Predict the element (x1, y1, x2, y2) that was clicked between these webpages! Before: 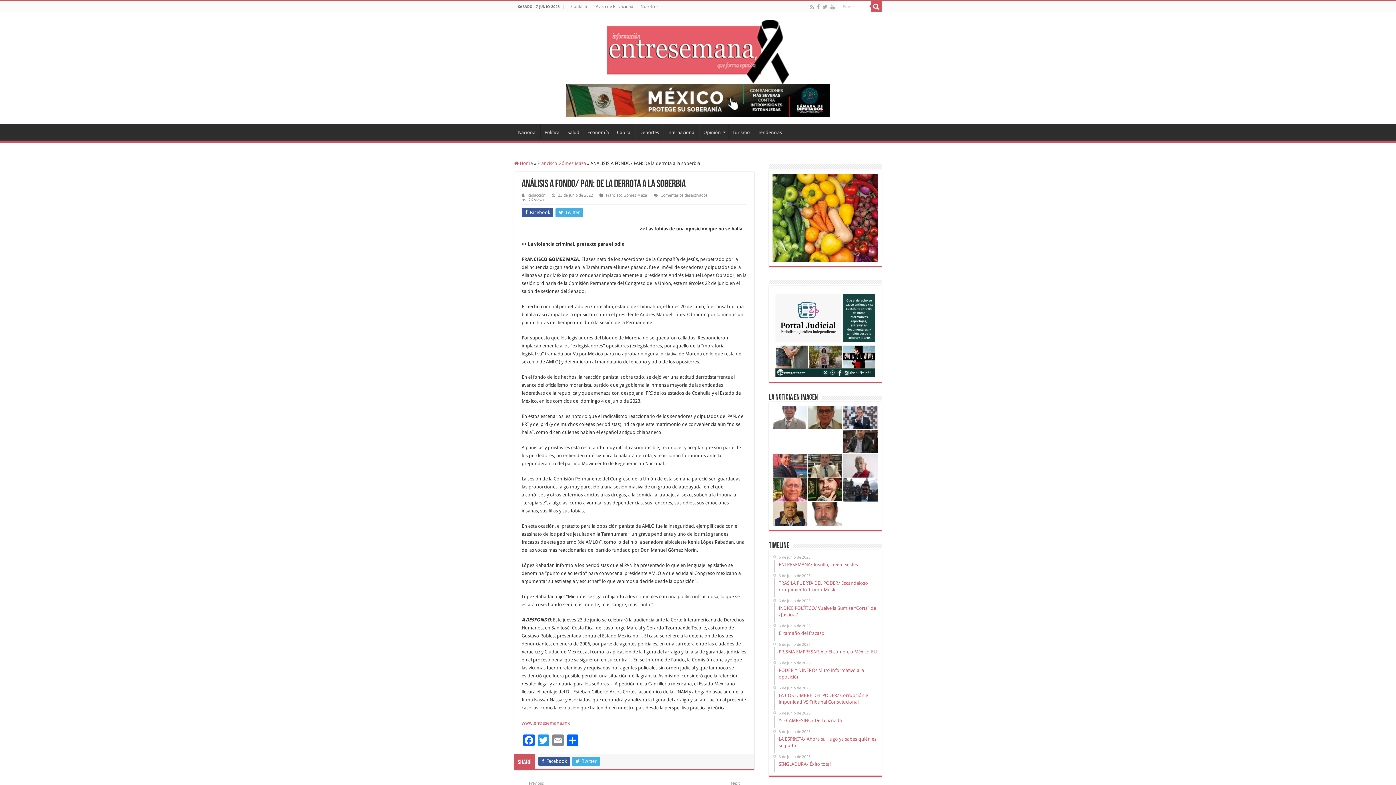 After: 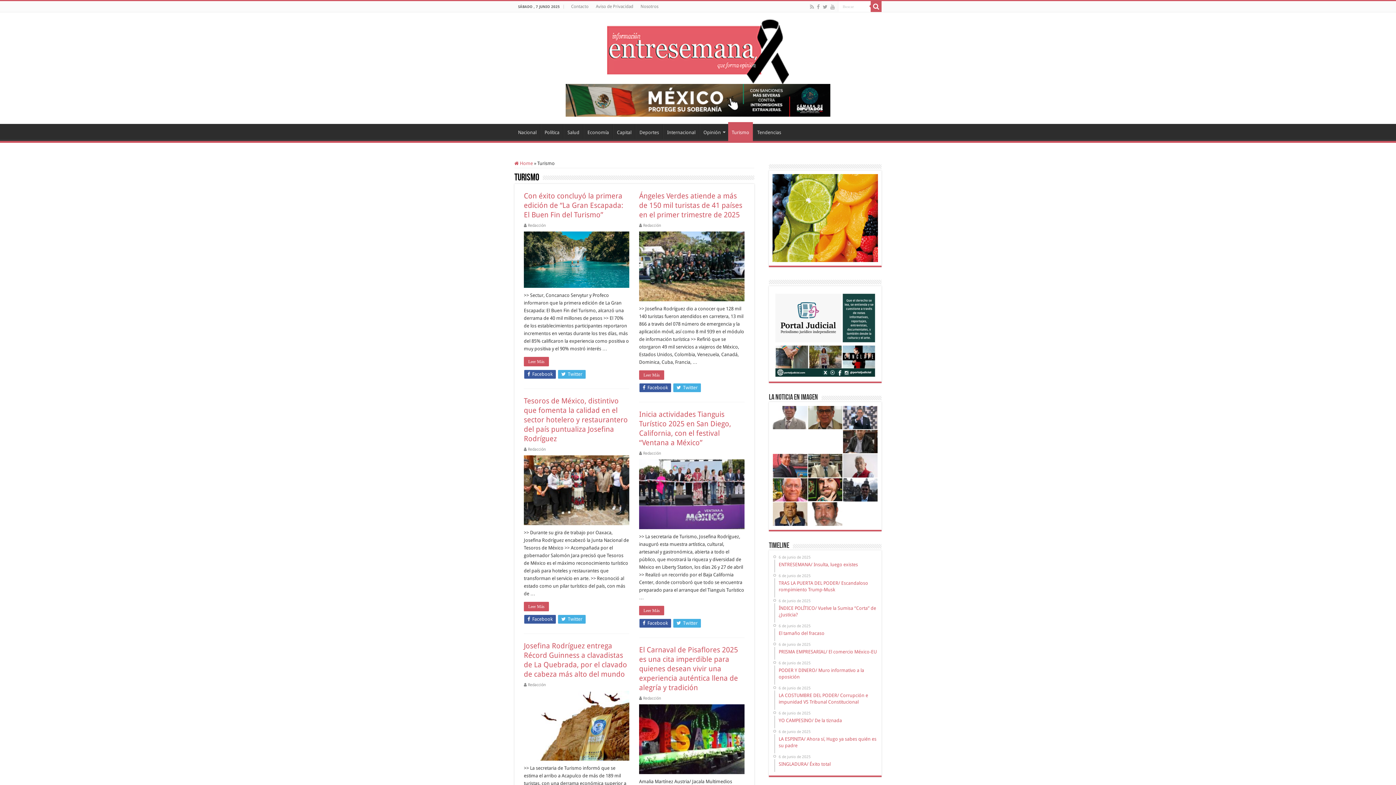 Action: bbox: (728, 124, 753, 139) label: Turismo